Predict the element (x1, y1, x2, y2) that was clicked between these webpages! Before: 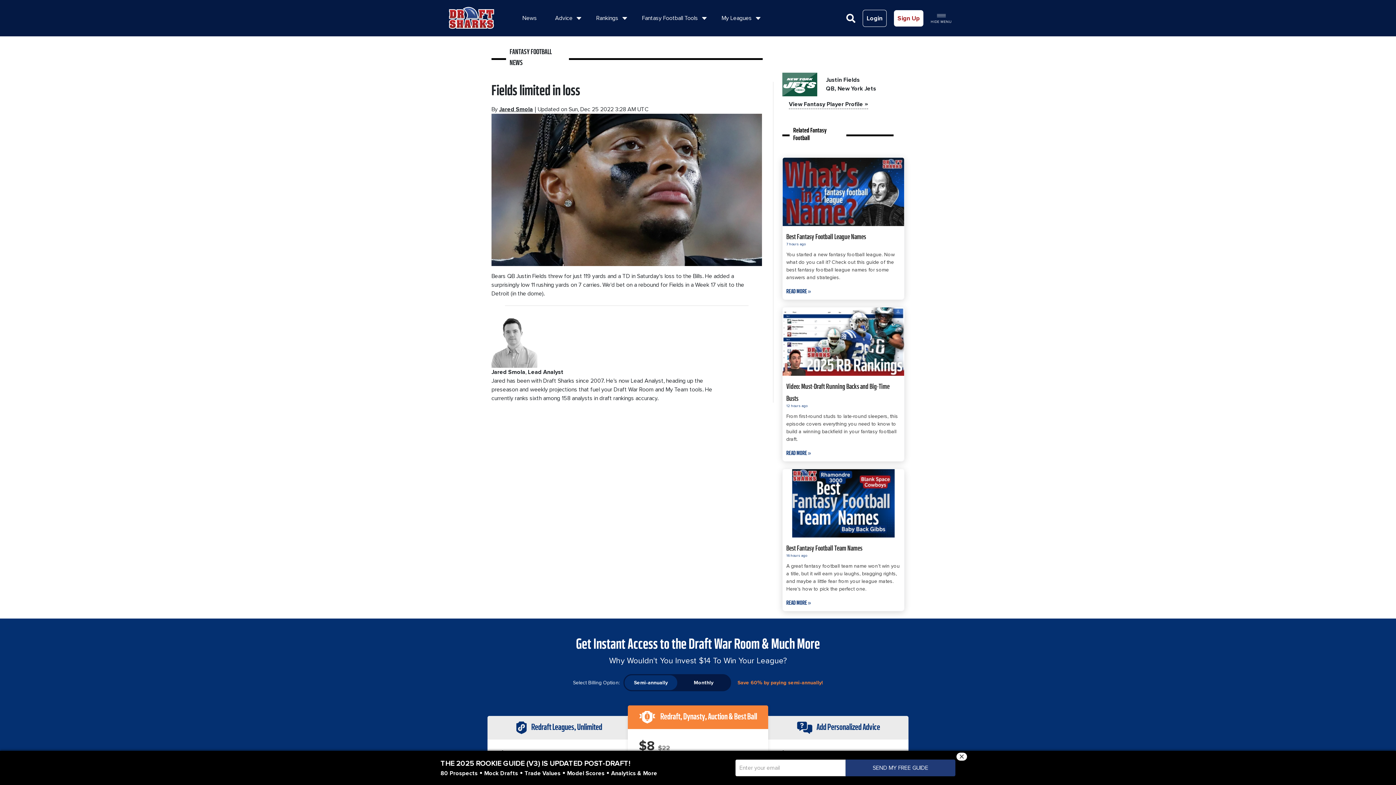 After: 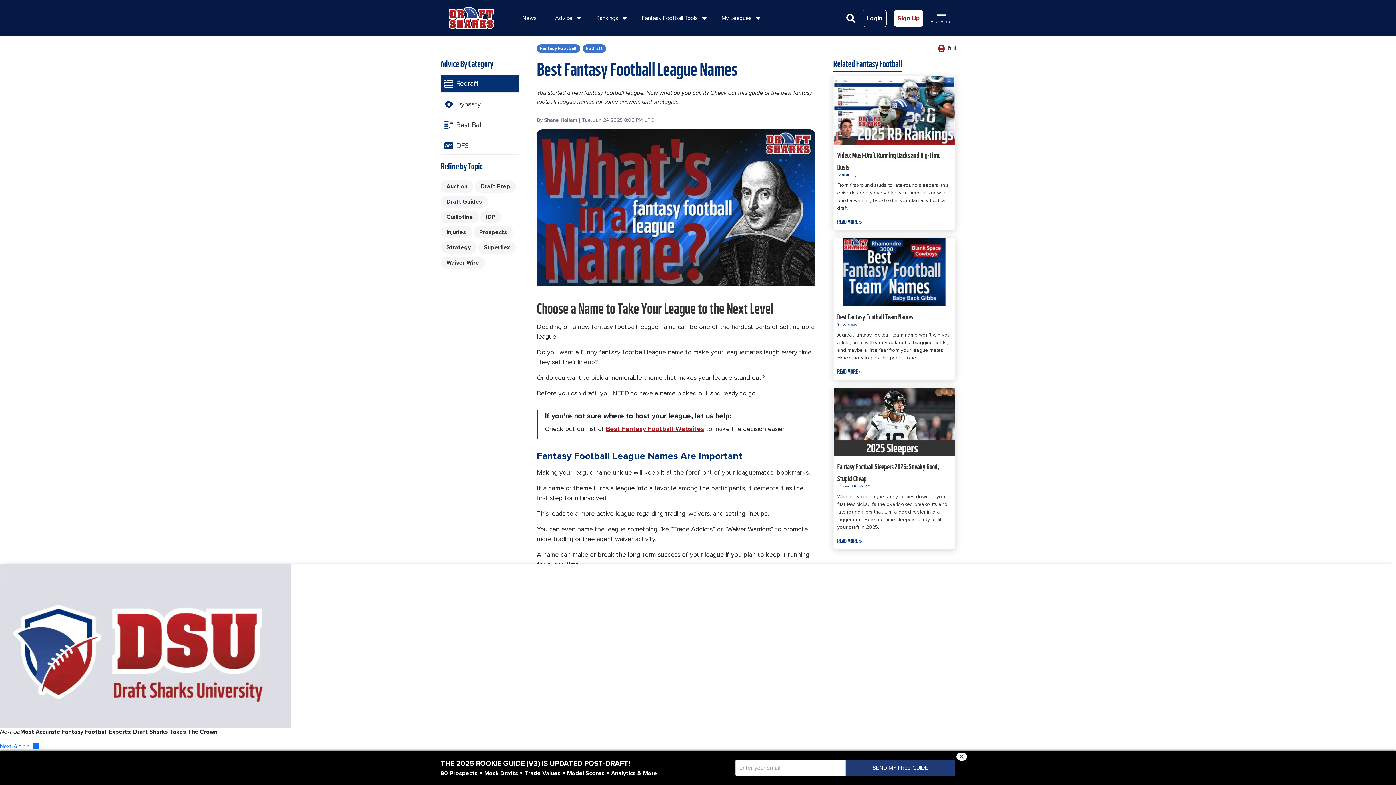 Action: bbox: (782, 187, 904, 195)